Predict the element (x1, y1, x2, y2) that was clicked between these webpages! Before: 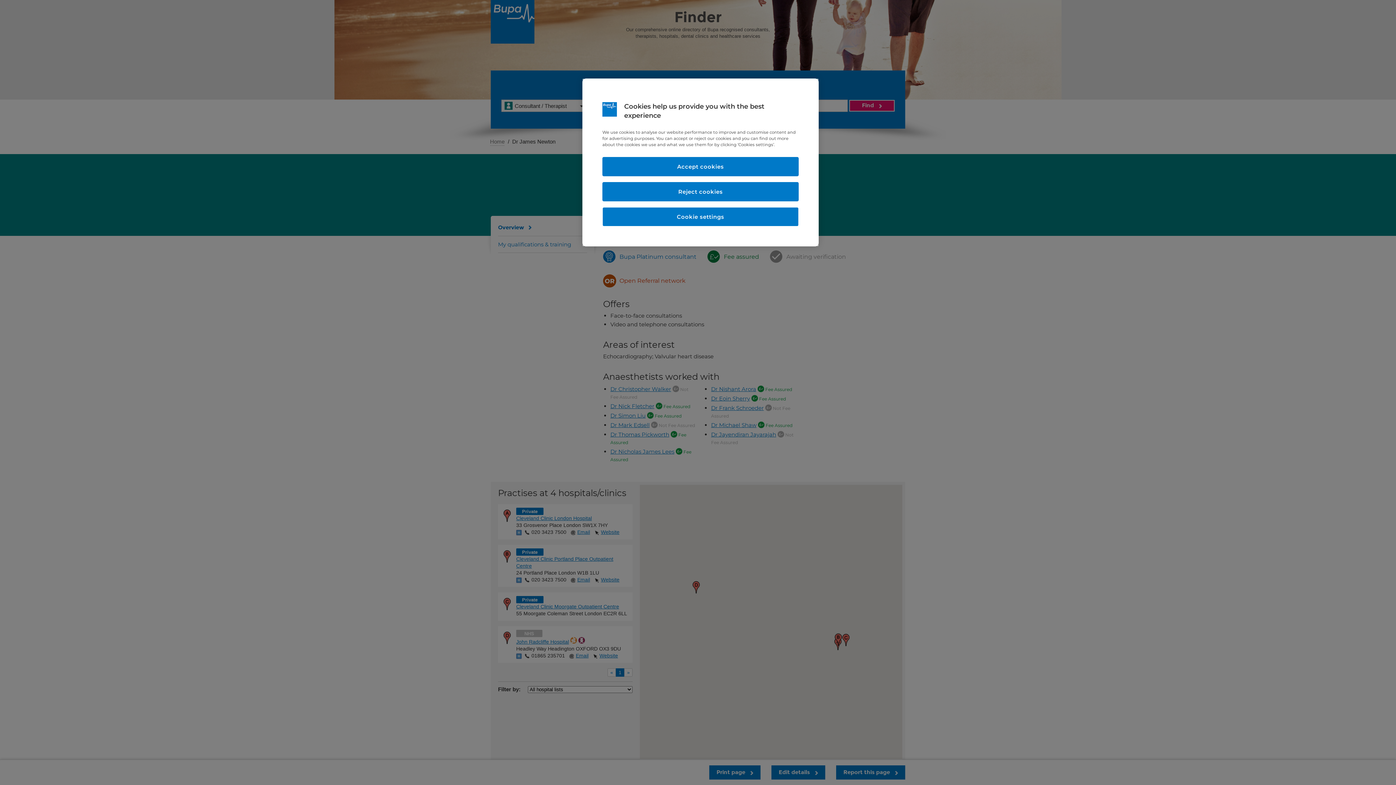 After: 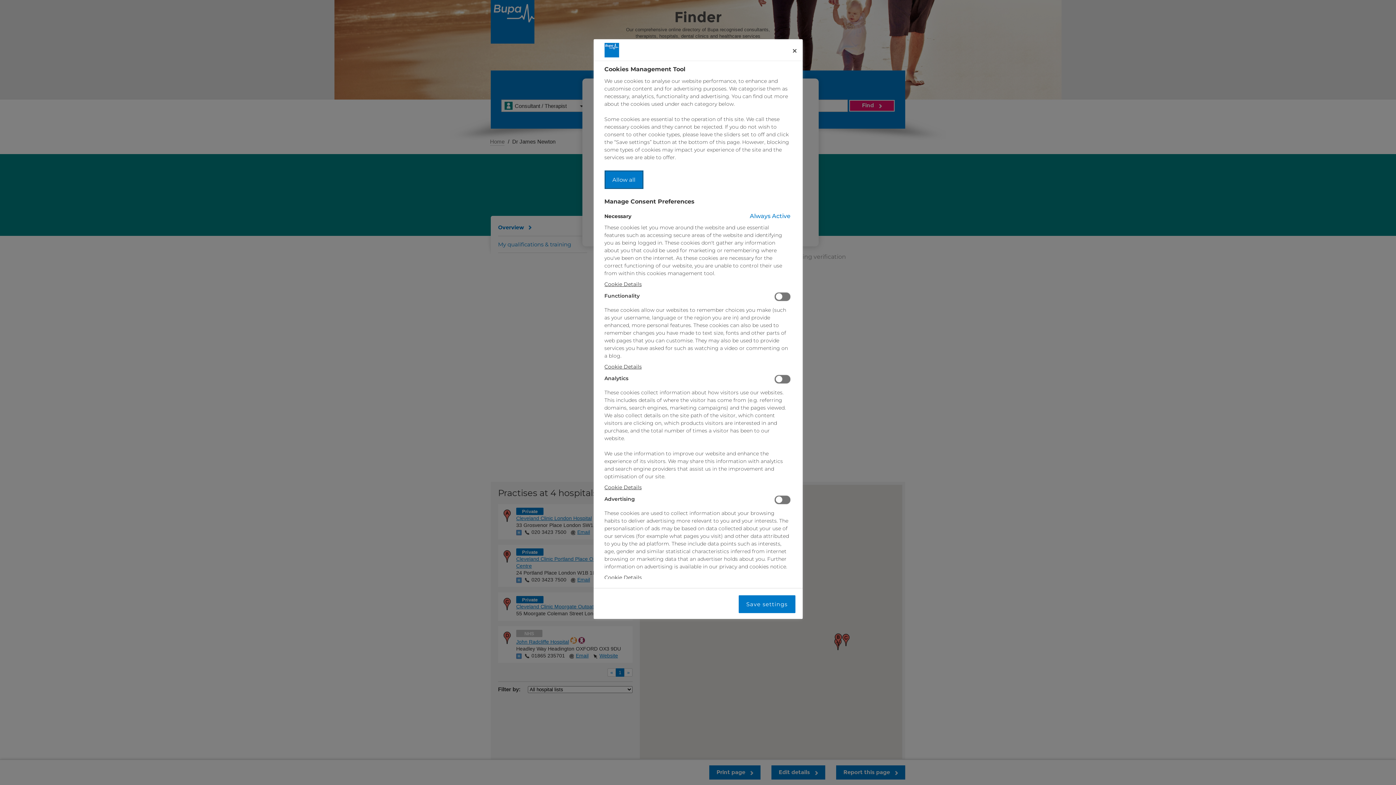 Action: label: Cookie settings bbox: (602, 207, 798, 226)